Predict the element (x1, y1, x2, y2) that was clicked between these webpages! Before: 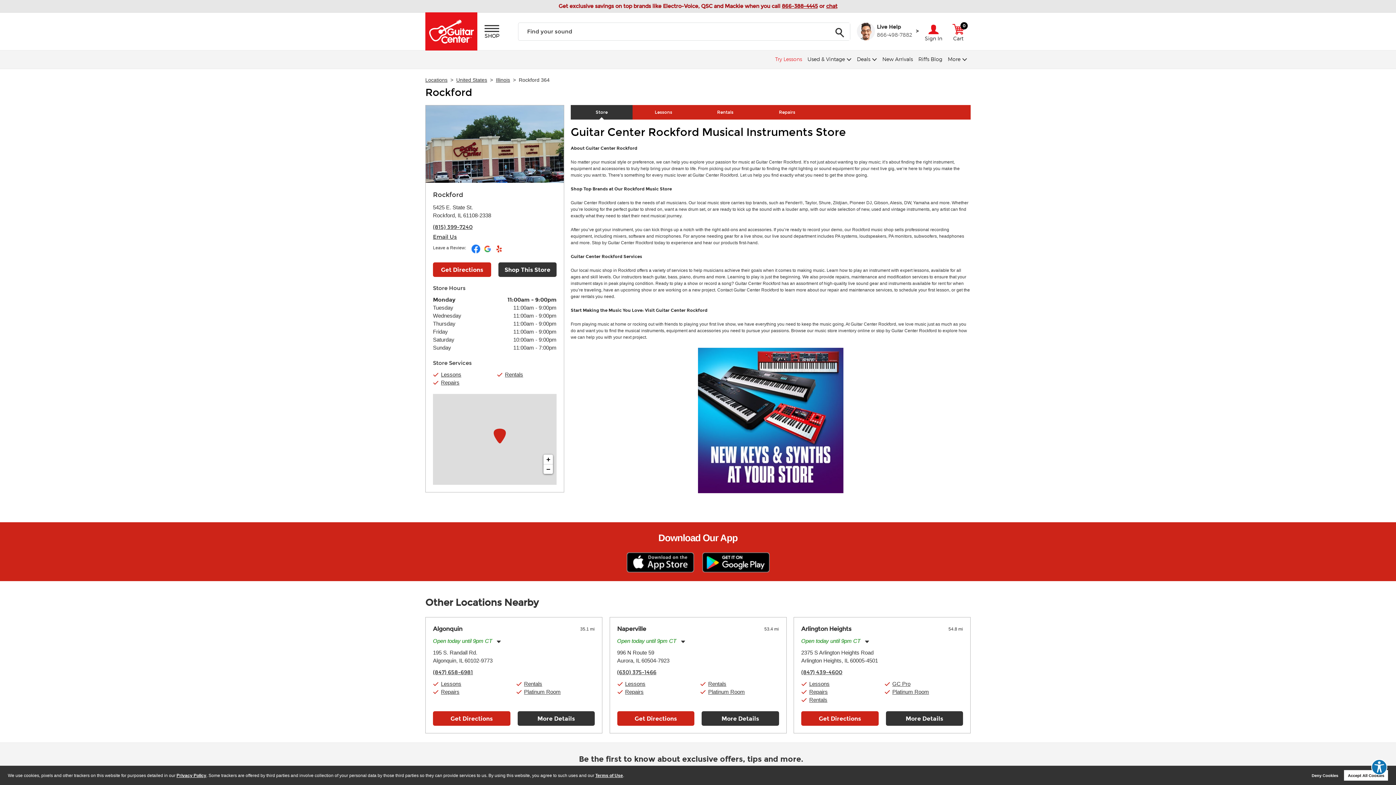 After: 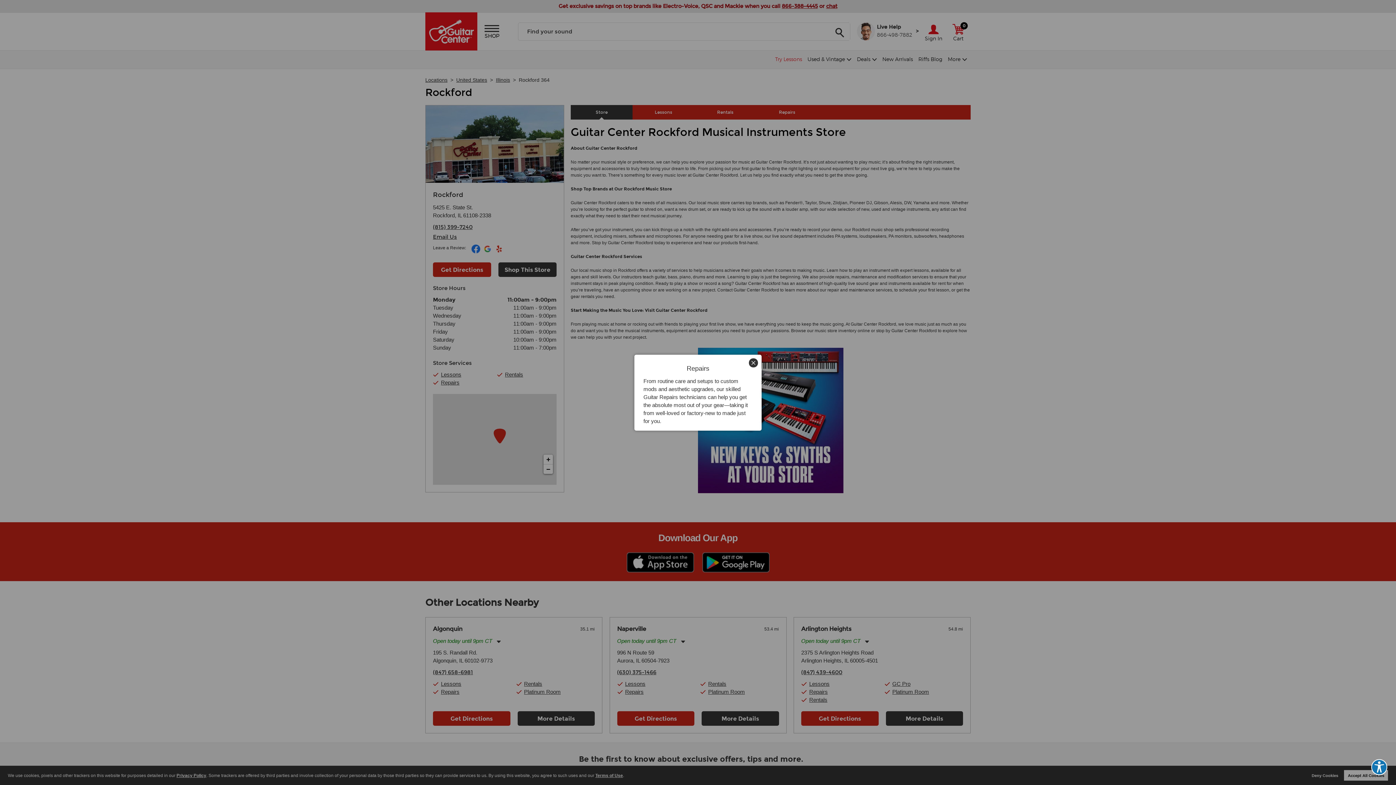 Action: bbox: (625, 689, 643, 695) label: Repairs